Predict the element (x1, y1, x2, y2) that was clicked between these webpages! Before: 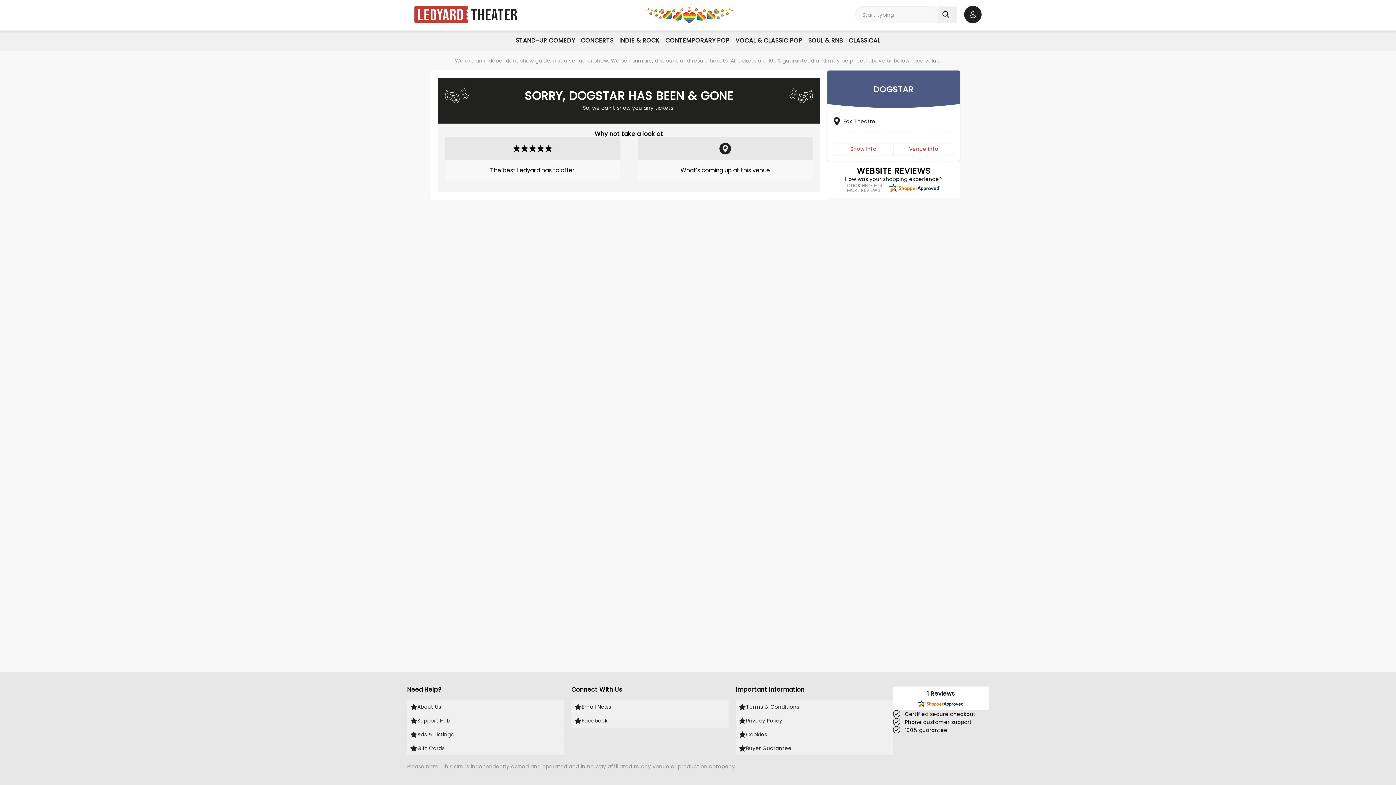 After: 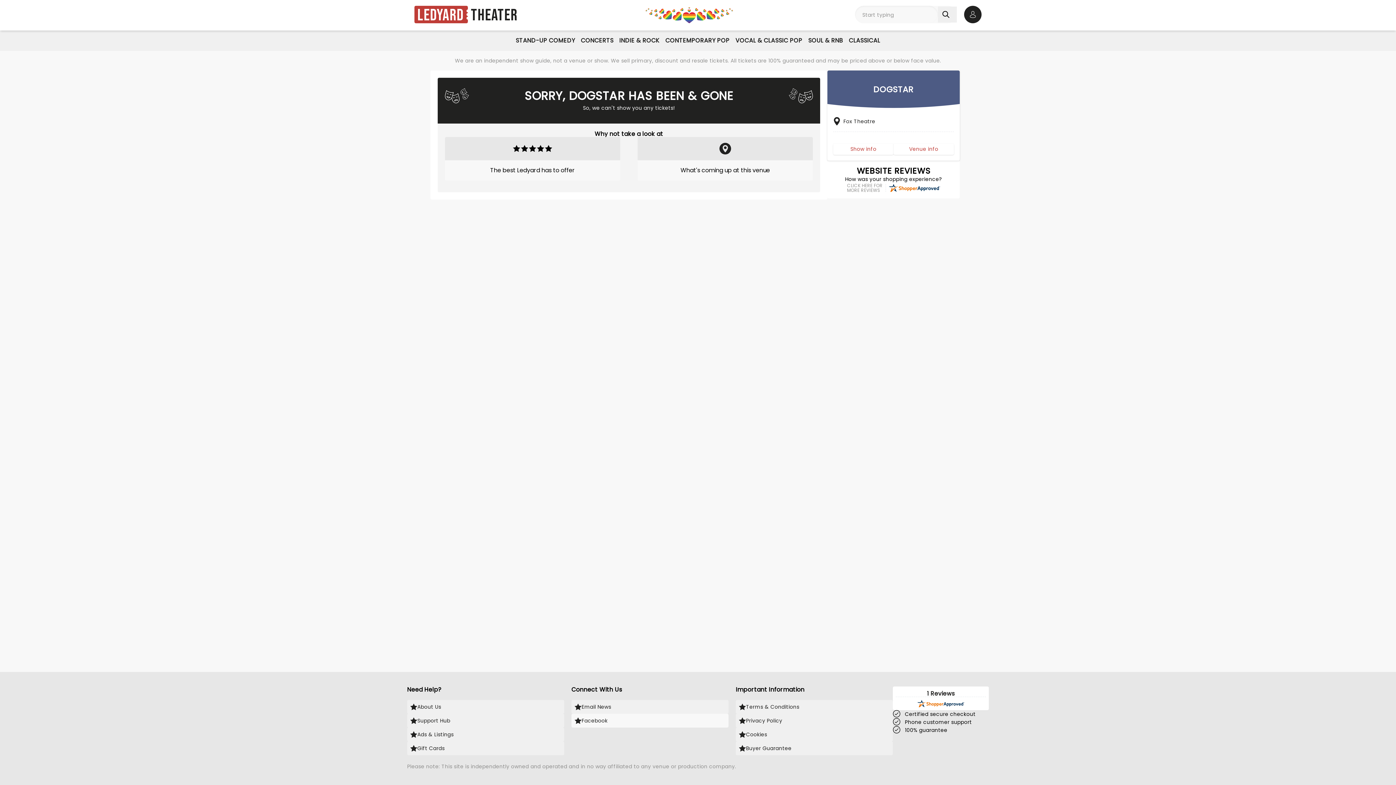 Action: bbox: (571, 714, 728, 728) label: Facebook